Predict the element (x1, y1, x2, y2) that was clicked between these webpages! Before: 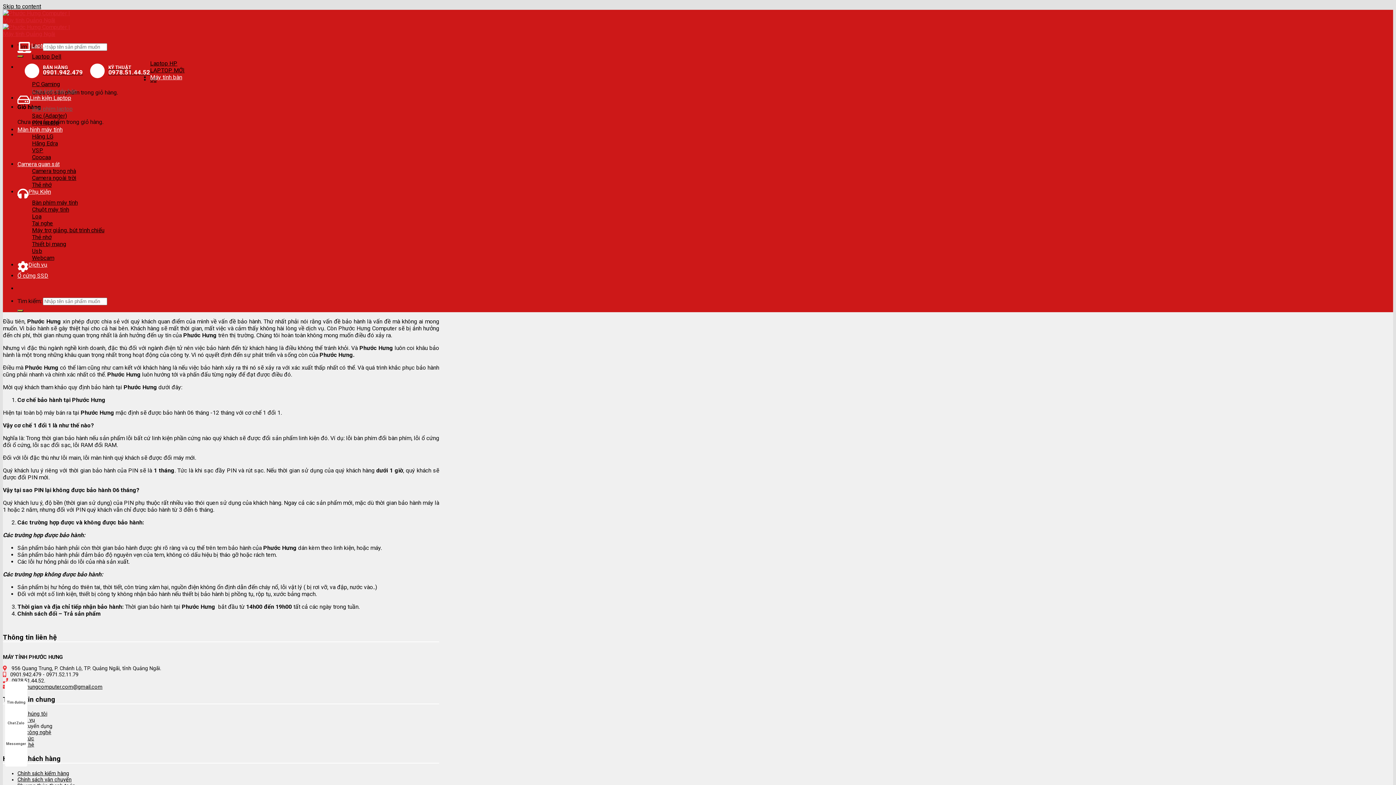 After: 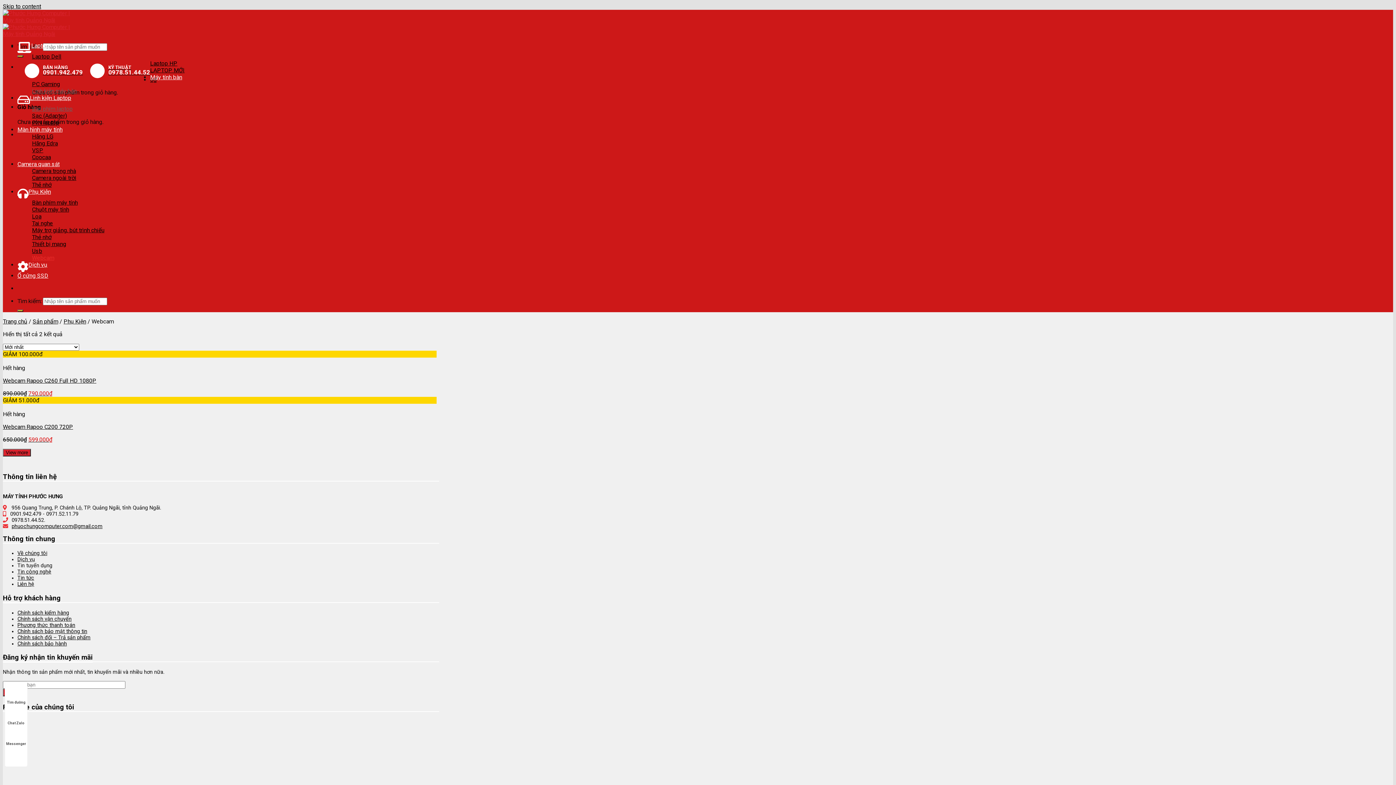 Action: label: Webcam bbox: (32, 254, 54, 261)